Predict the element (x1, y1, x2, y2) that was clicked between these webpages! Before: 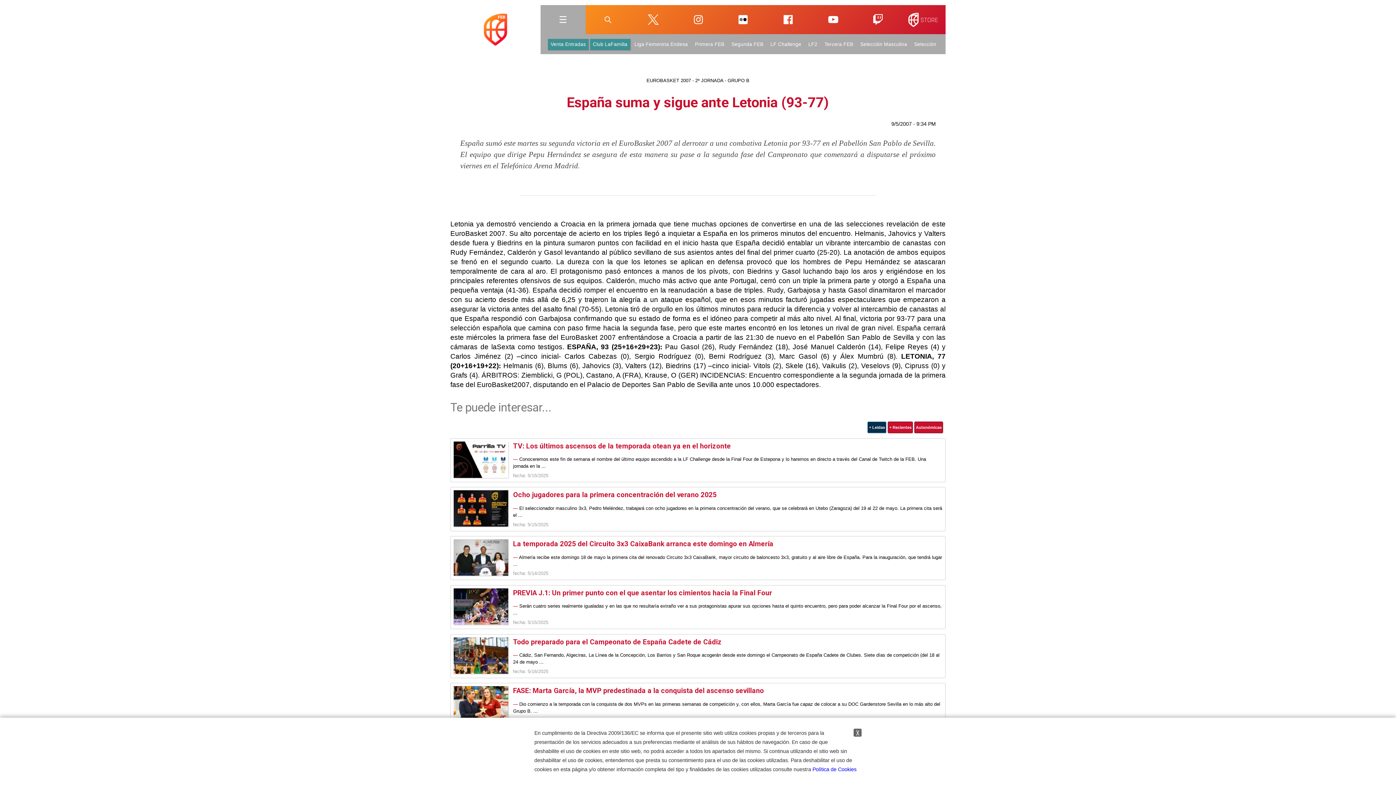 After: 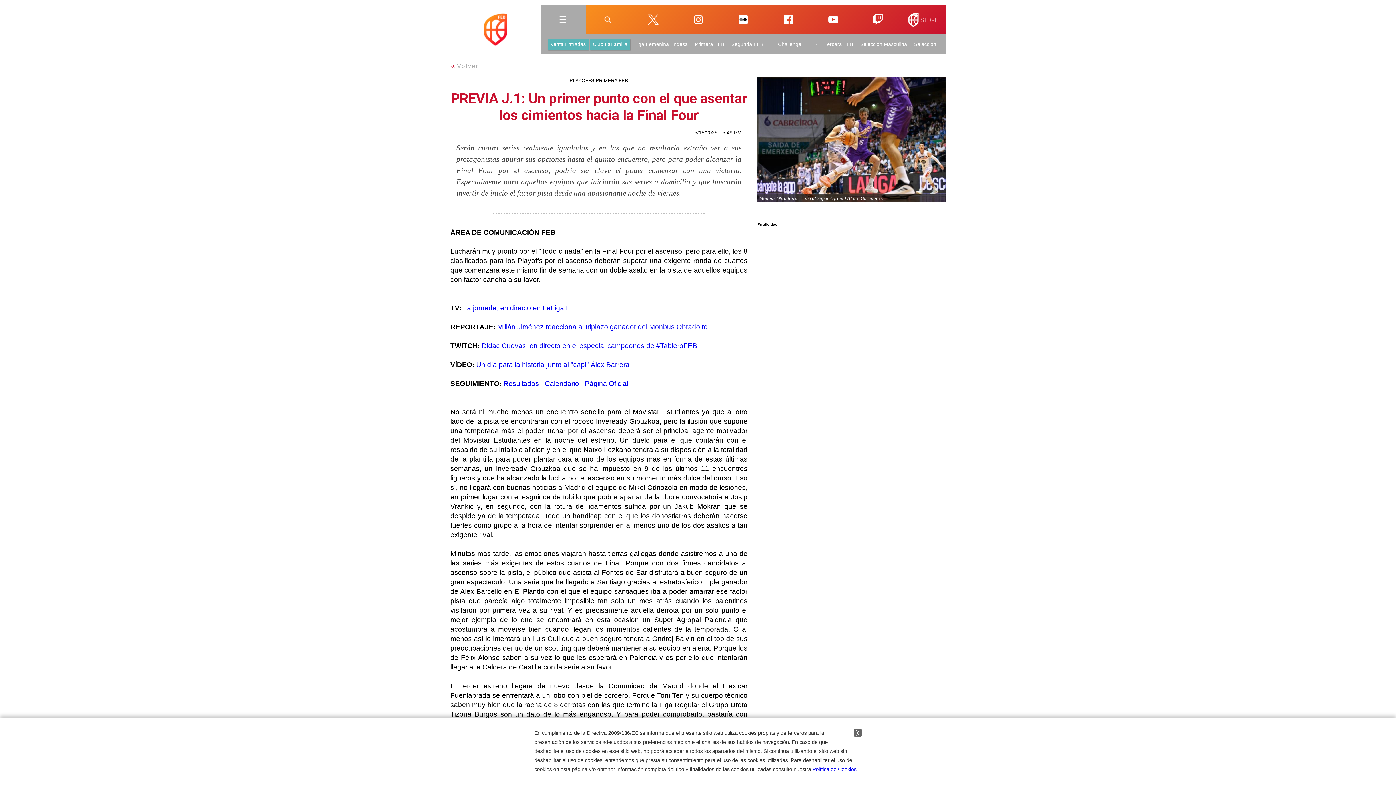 Action: label: PREVIA J.1: Un primer punto con el que asentar los cimientos hacia la Final Four bbox: (513, 589, 772, 597)